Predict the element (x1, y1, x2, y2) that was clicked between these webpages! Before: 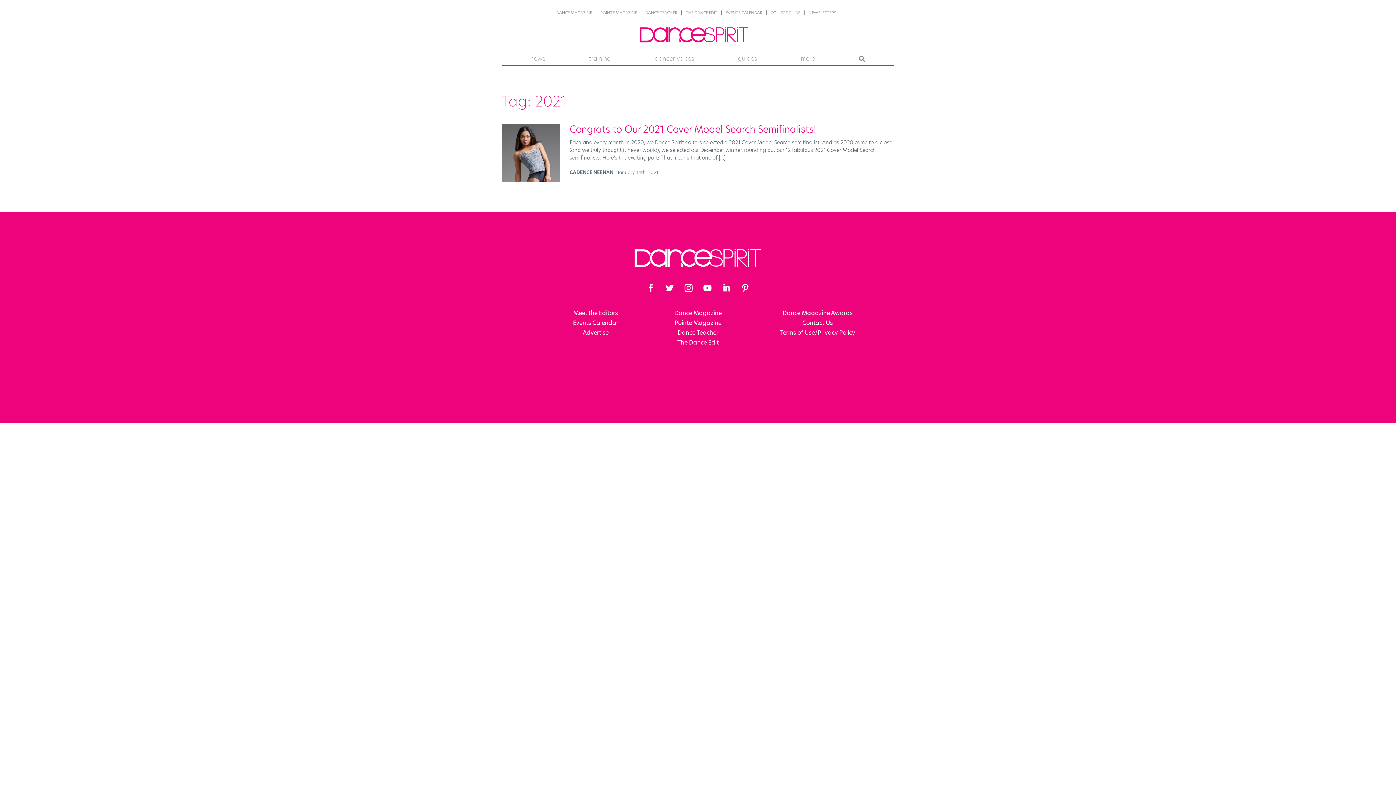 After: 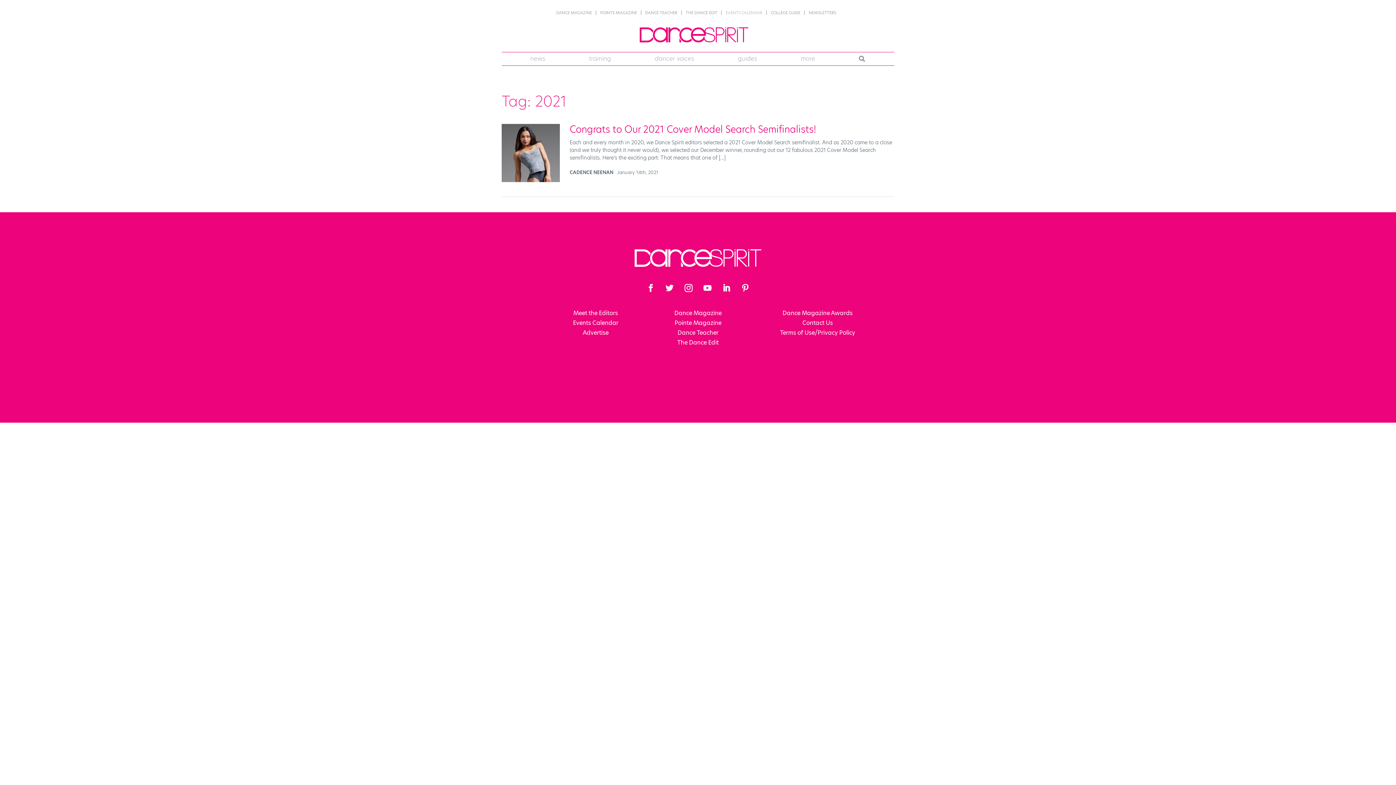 Action: label: EVENTS CALENDAR bbox: (725, 9, 762, 15)